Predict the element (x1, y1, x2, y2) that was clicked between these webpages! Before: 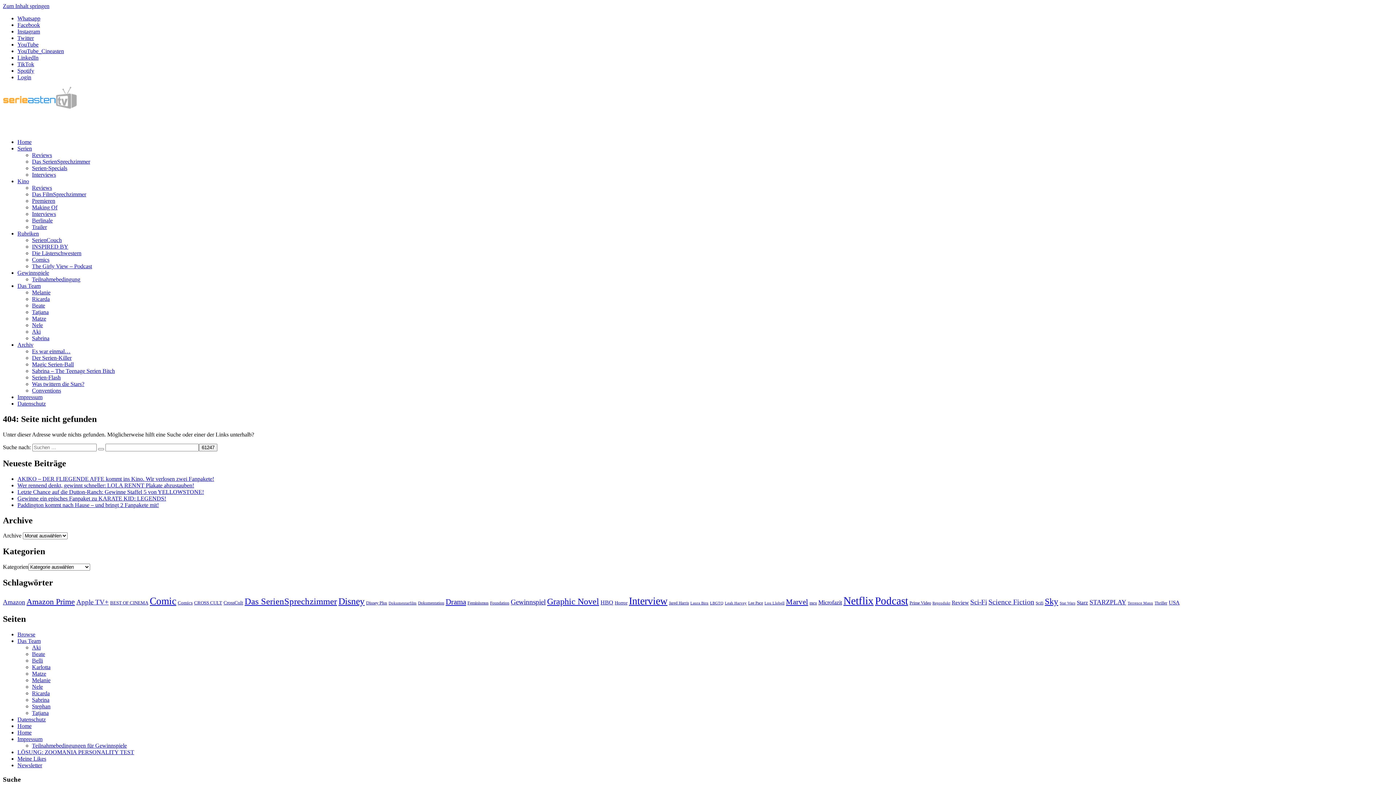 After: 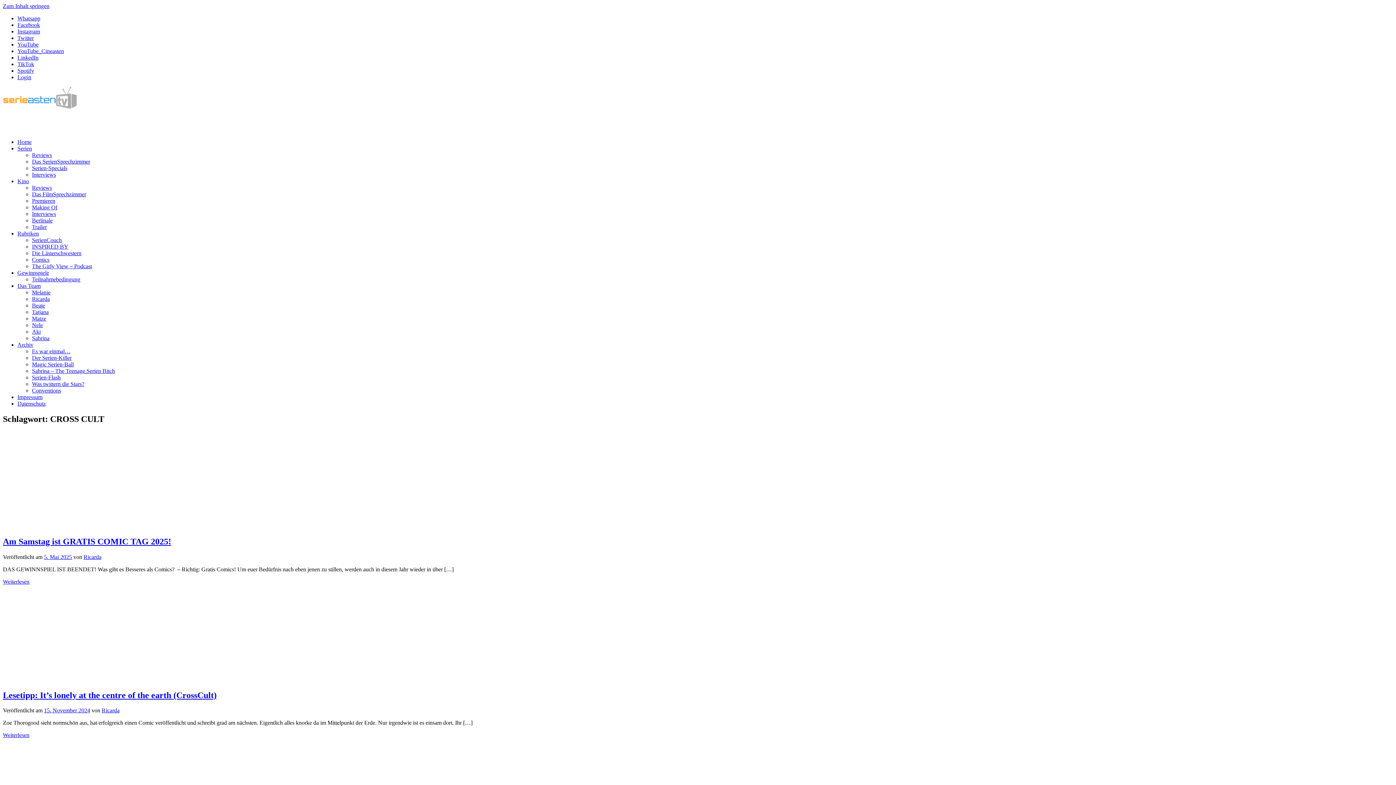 Action: bbox: (194, 600, 222, 605) label: CROSS CULT (18 Einträge)